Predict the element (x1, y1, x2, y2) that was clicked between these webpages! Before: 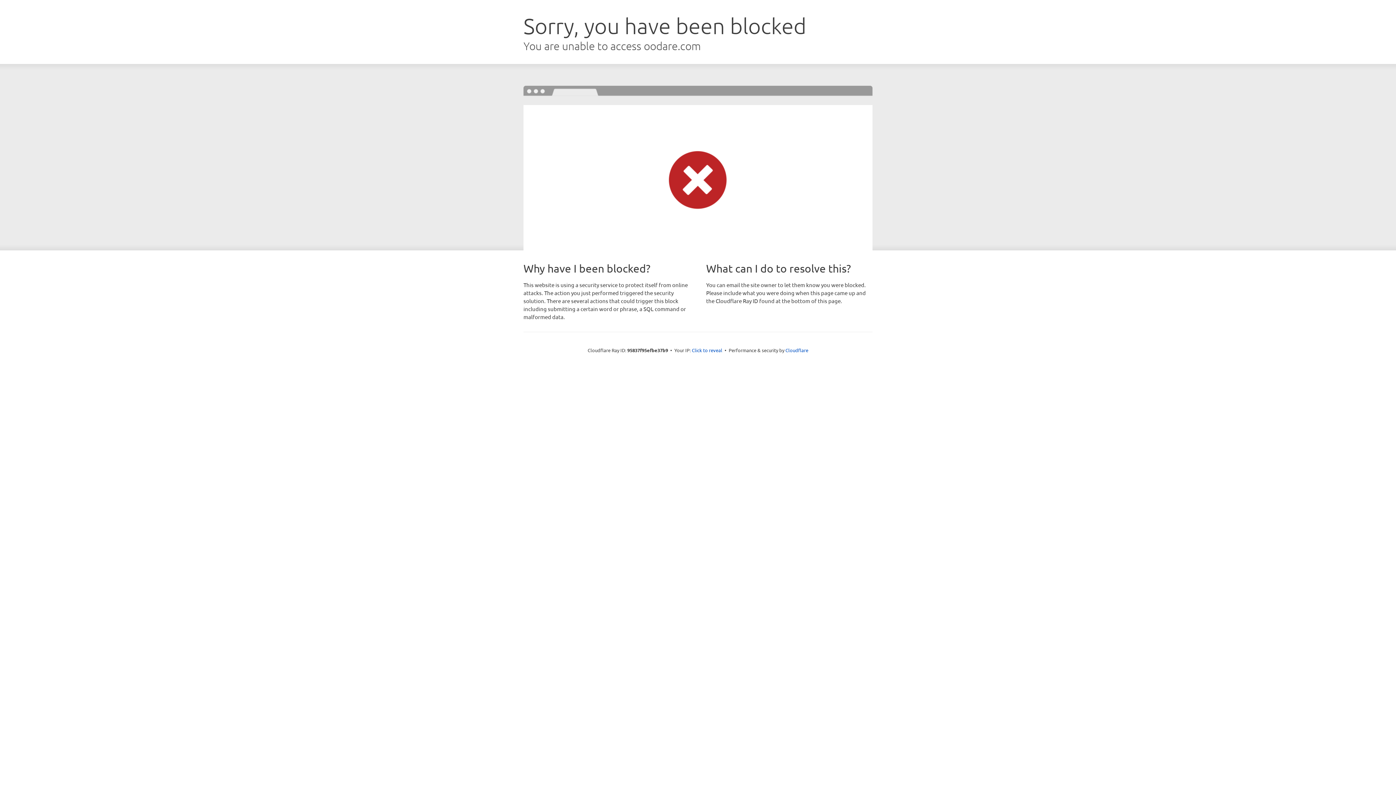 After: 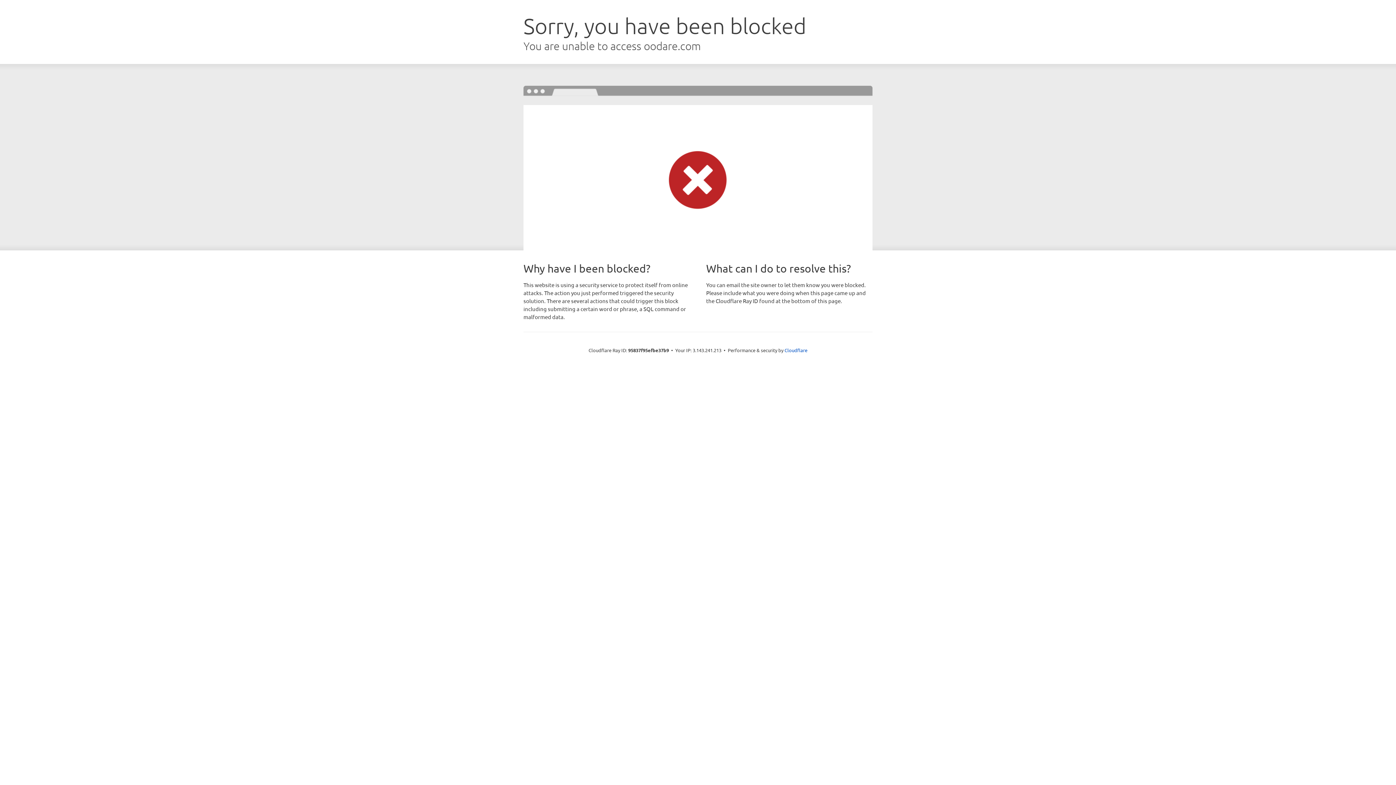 Action: bbox: (692, 346, 722, 353) label: Click to reveal